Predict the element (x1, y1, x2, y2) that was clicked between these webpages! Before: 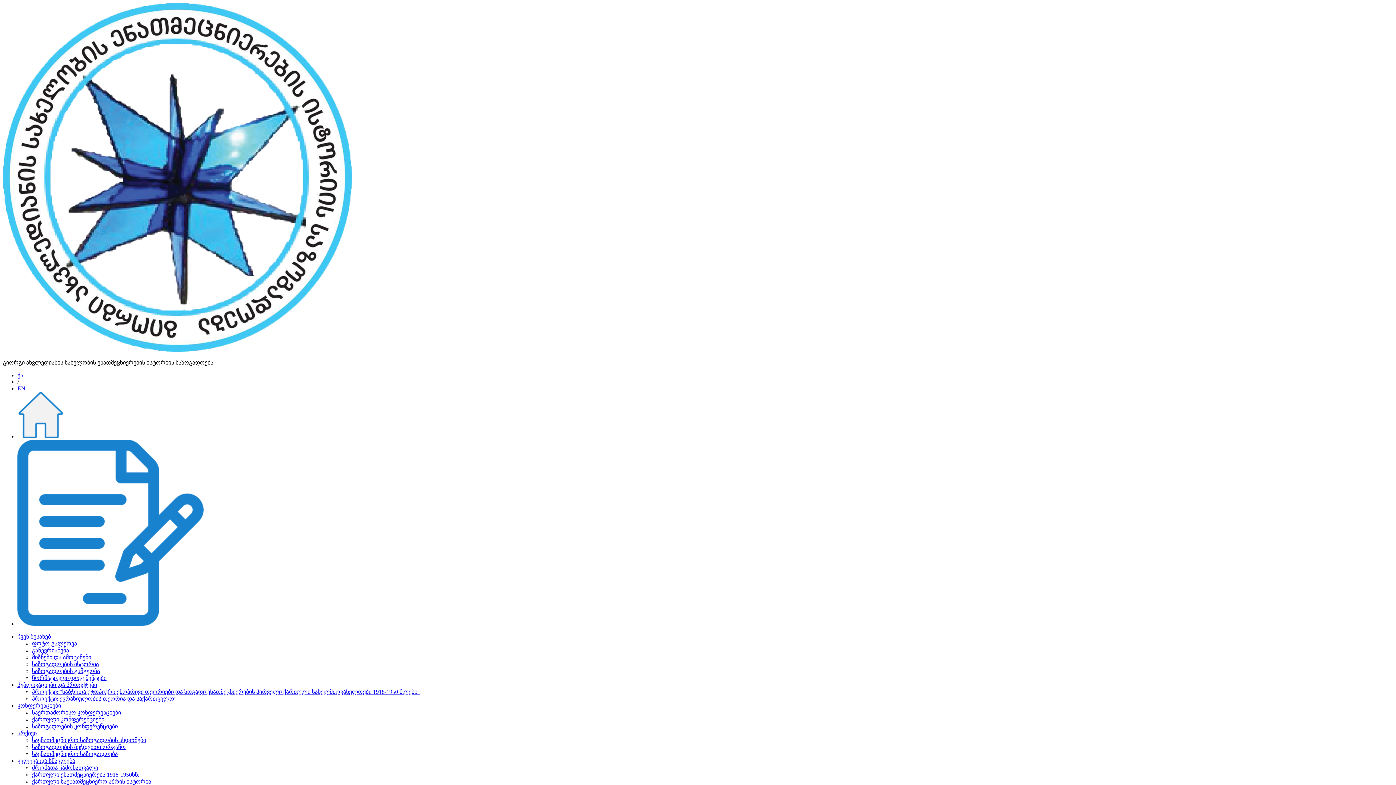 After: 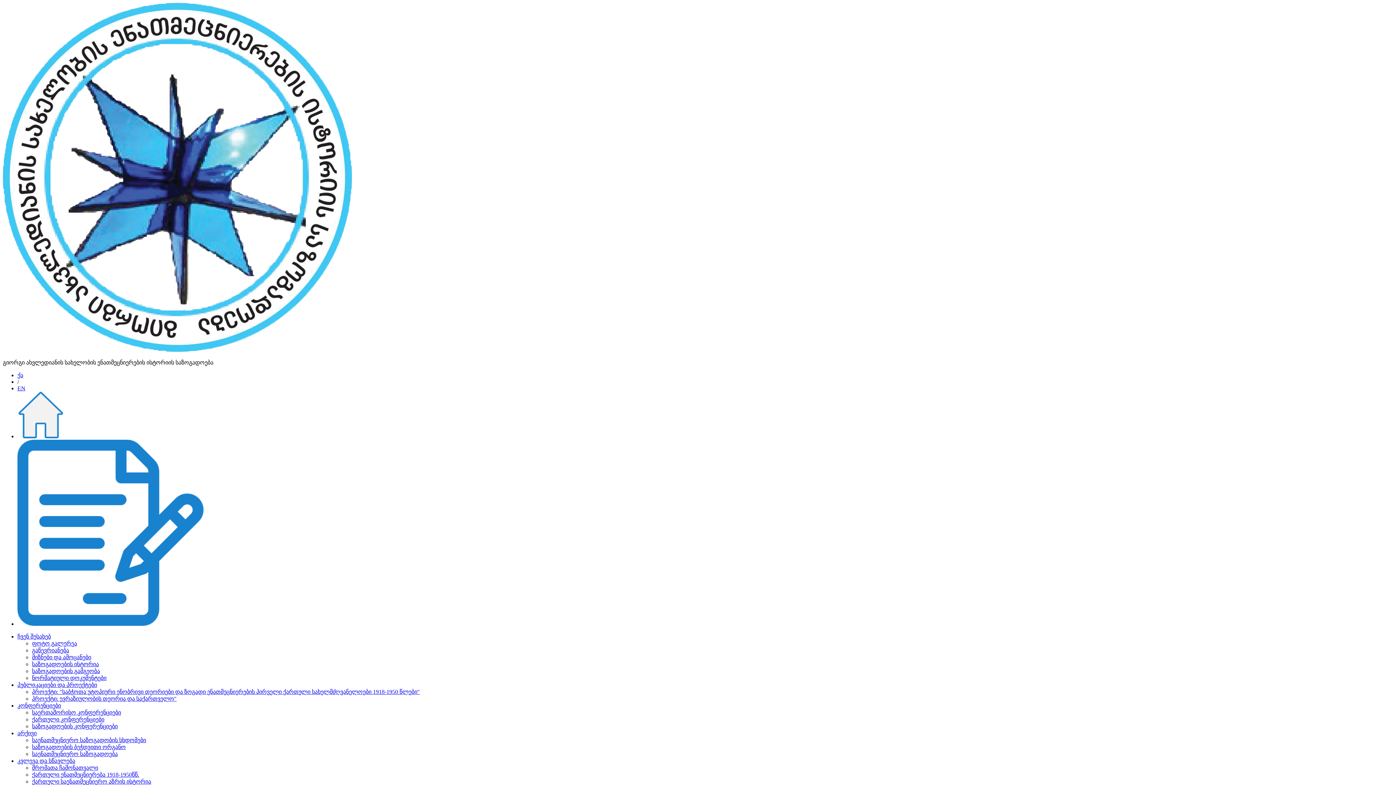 Action: label: საენათმეცნიერო საზოგადოება bbox: (32, 751, 117, 757)